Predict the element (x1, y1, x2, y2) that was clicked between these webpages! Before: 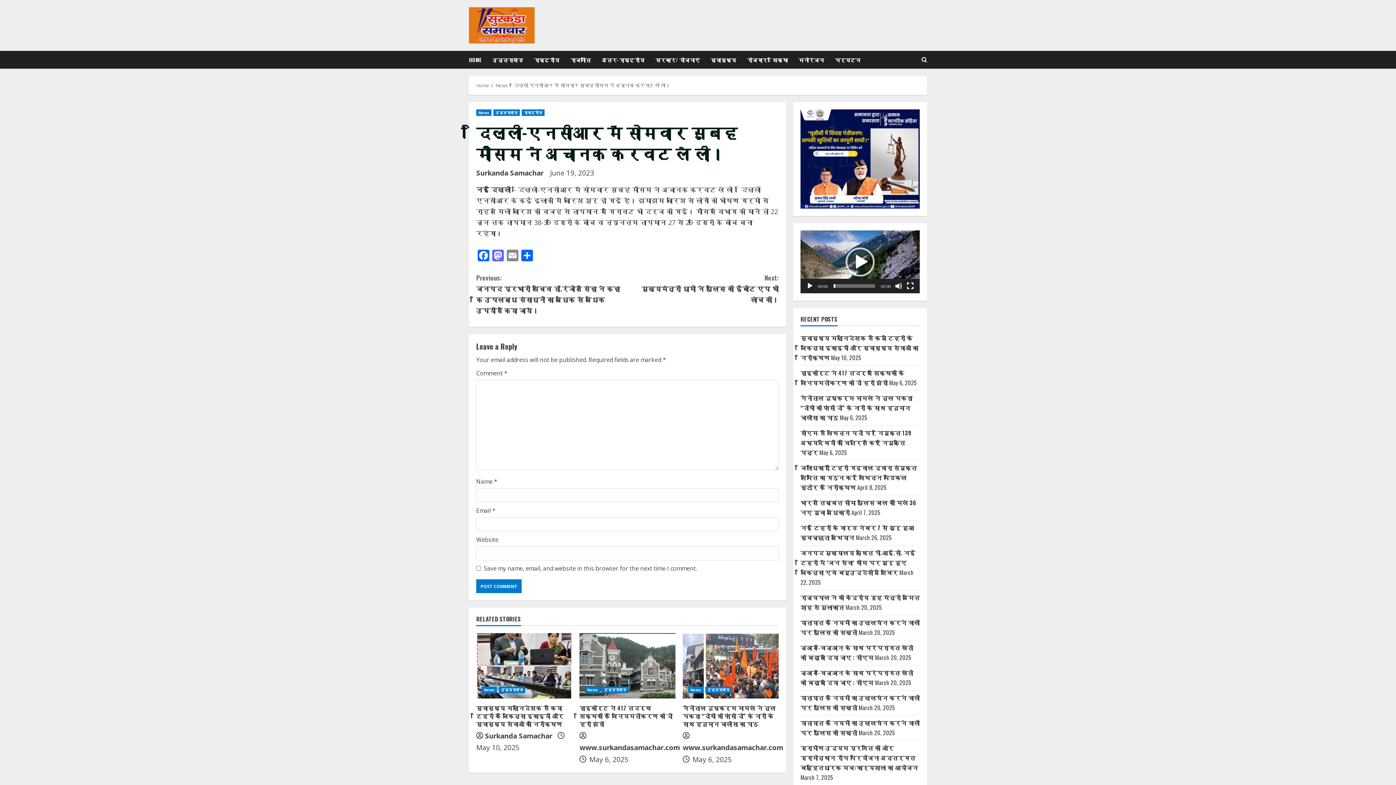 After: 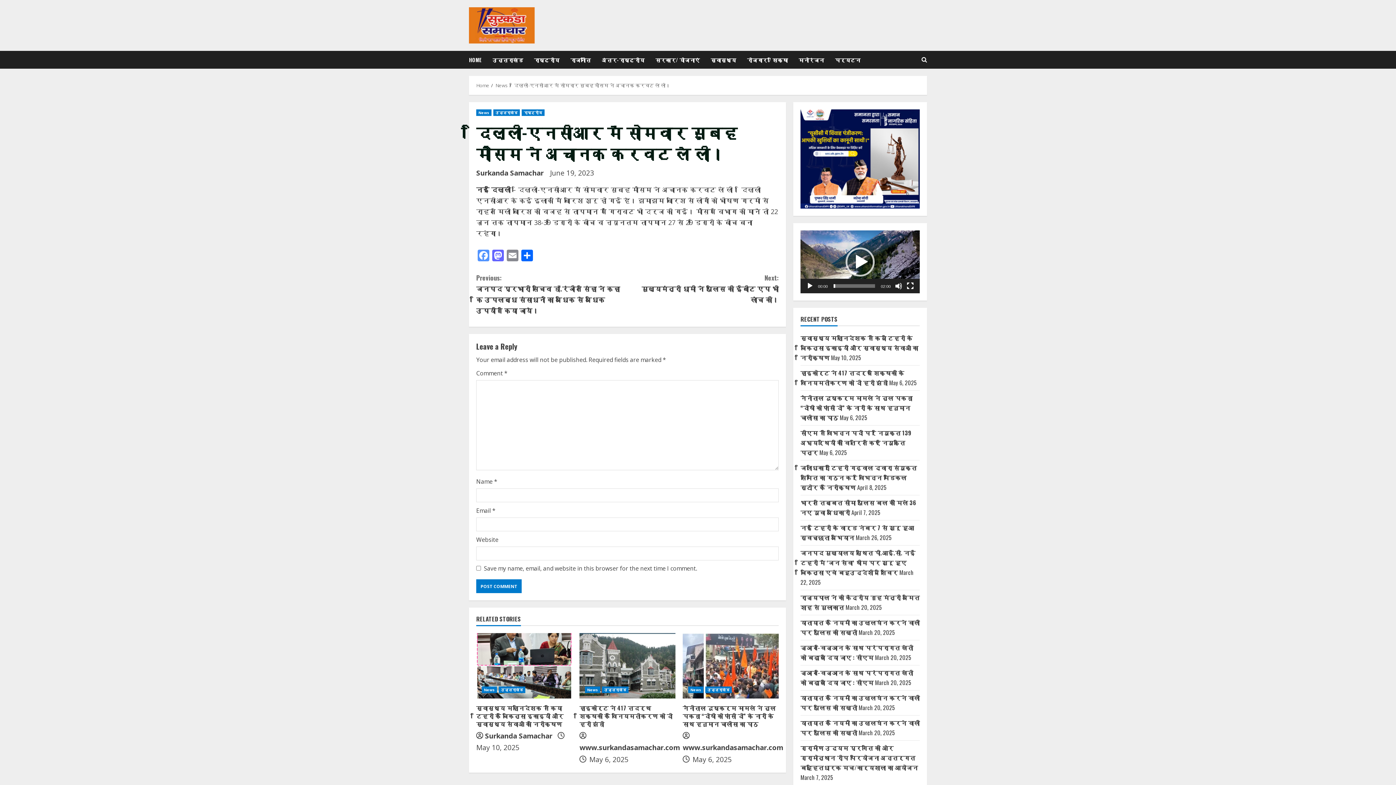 Action: bbox: (476, 249, 490, 262) label: Facebook